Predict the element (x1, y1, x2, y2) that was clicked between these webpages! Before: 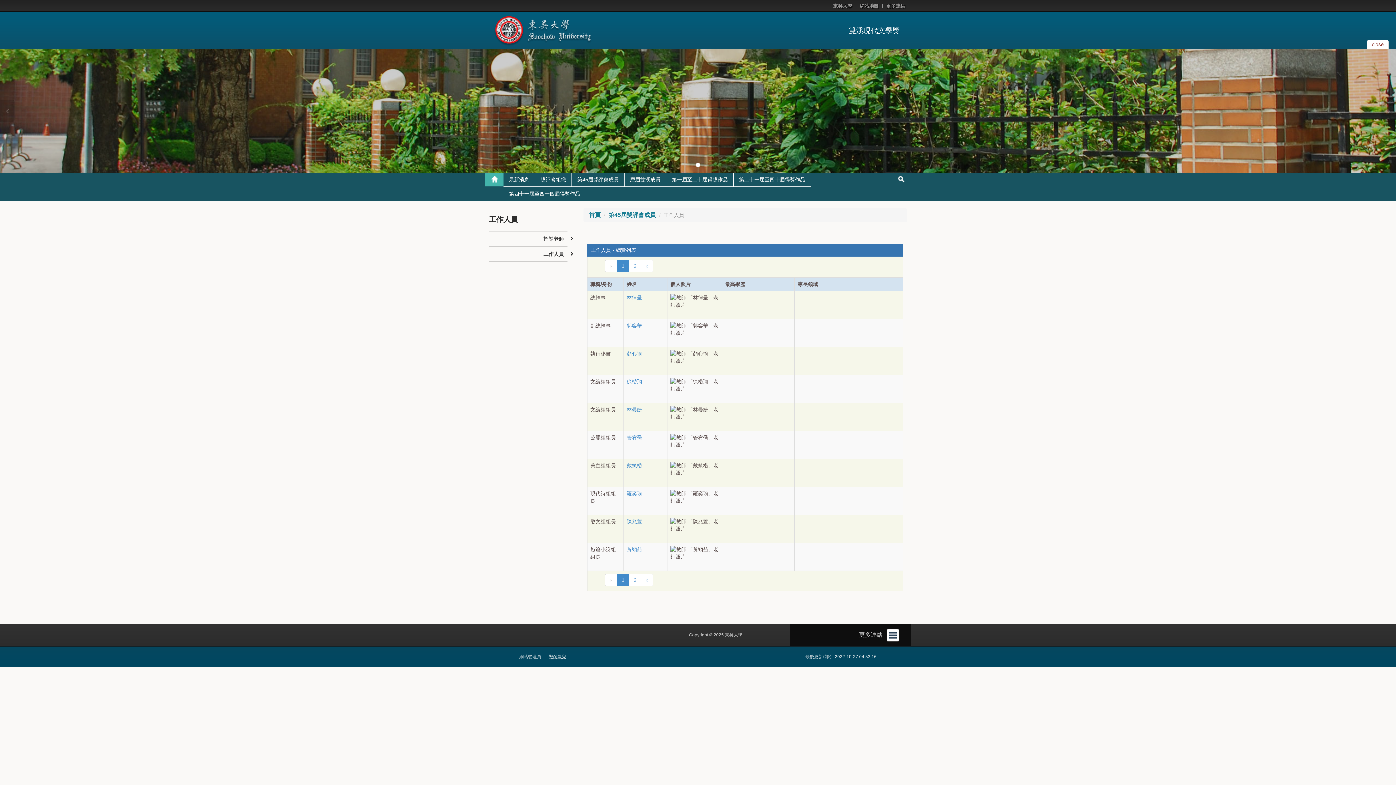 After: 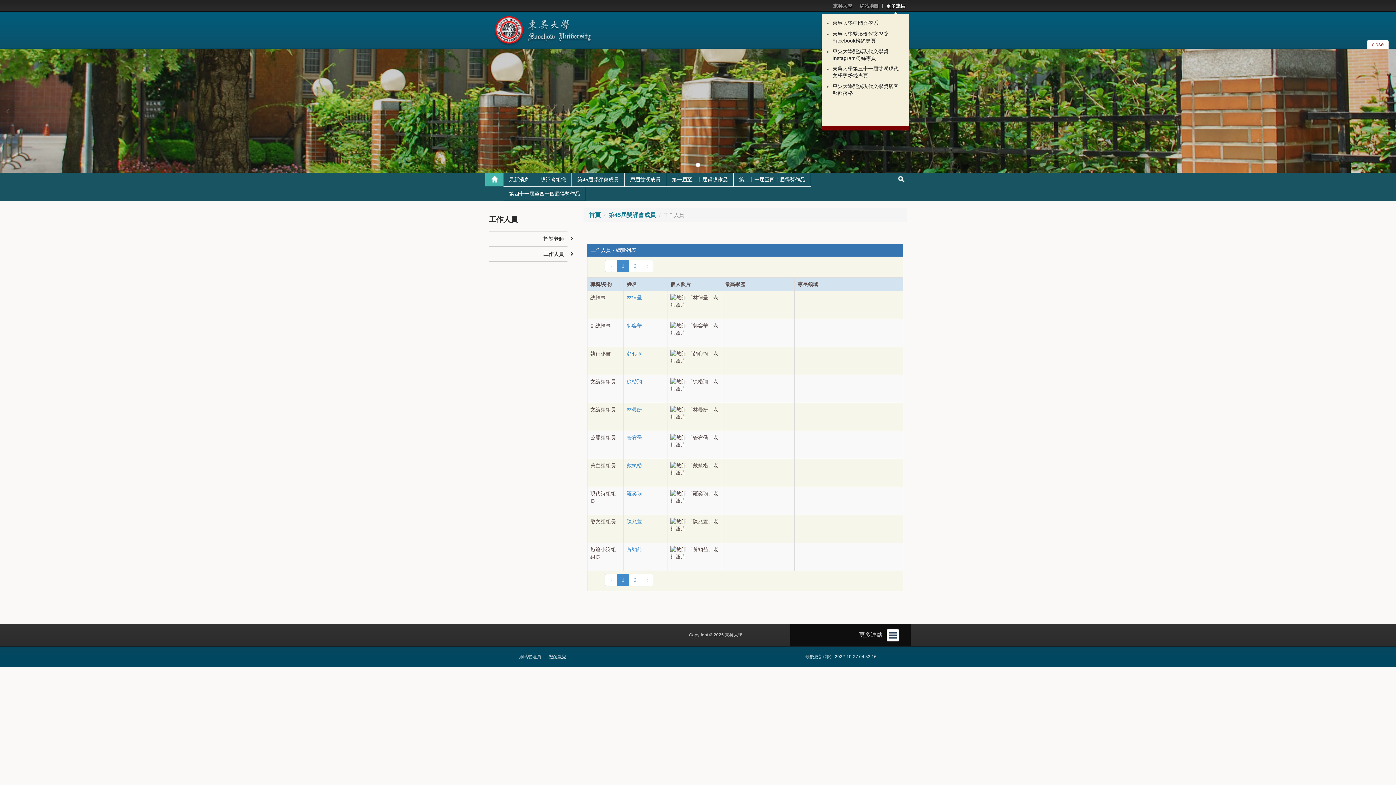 Action: label: 更多連結 bbox: (882, 3, 909, 8)